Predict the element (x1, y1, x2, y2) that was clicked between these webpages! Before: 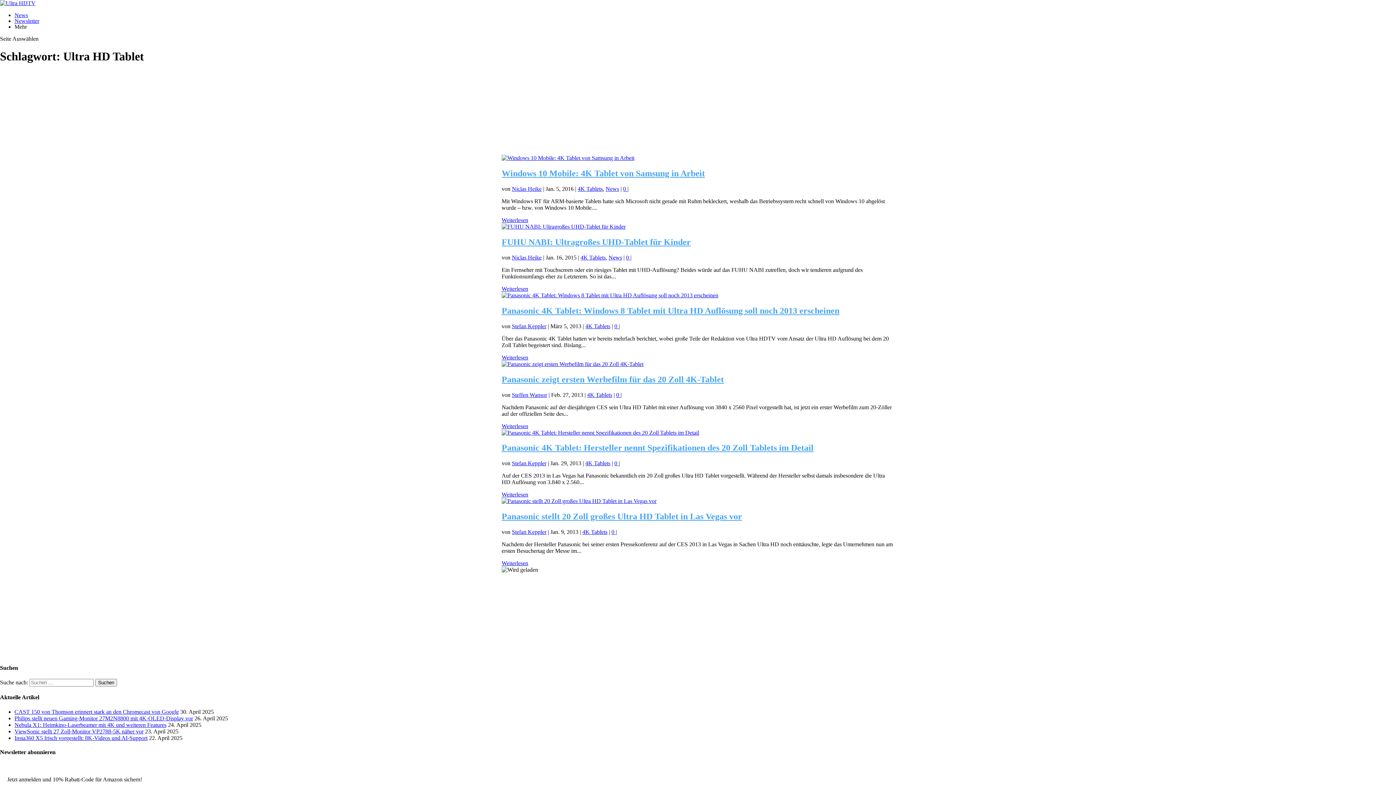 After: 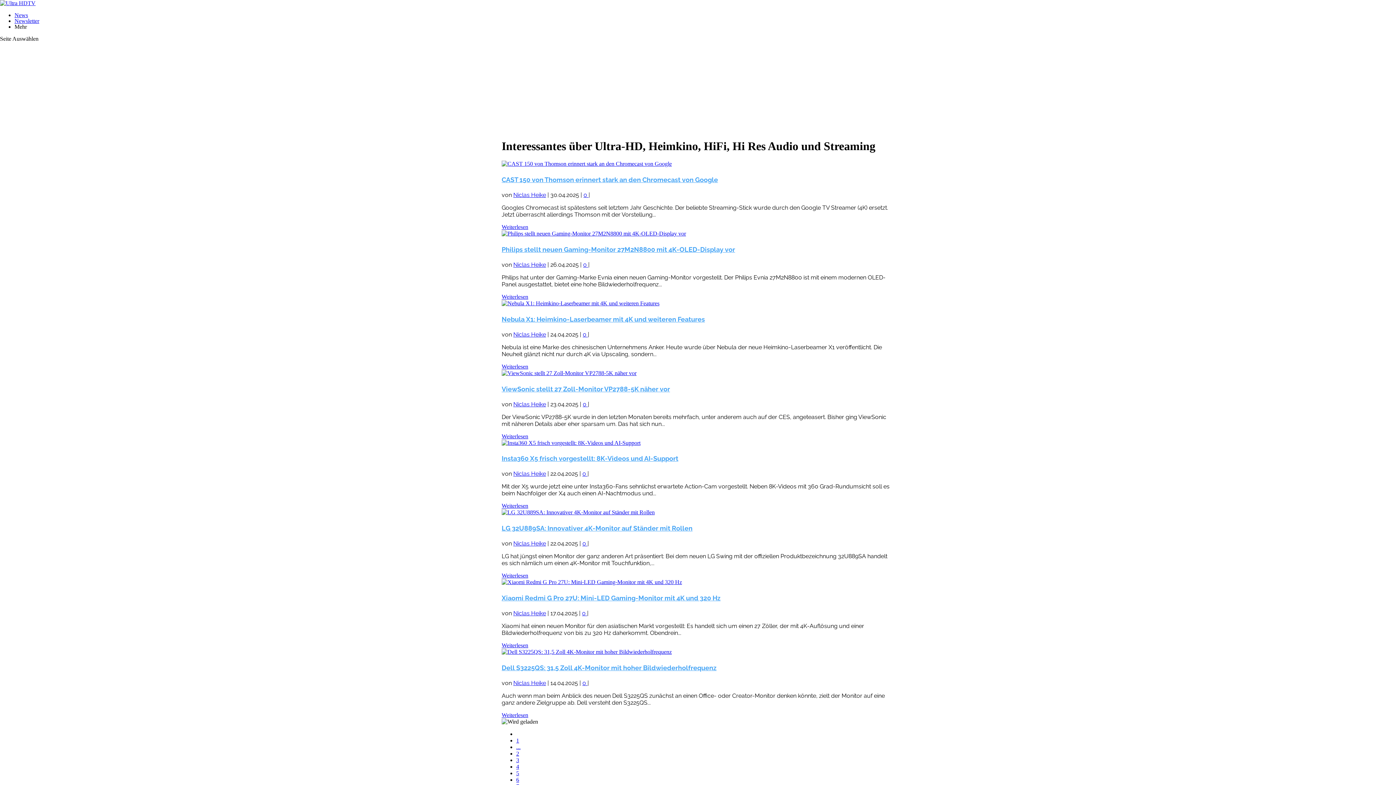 Action: label: News bbox: (14, 12, 28, 18)